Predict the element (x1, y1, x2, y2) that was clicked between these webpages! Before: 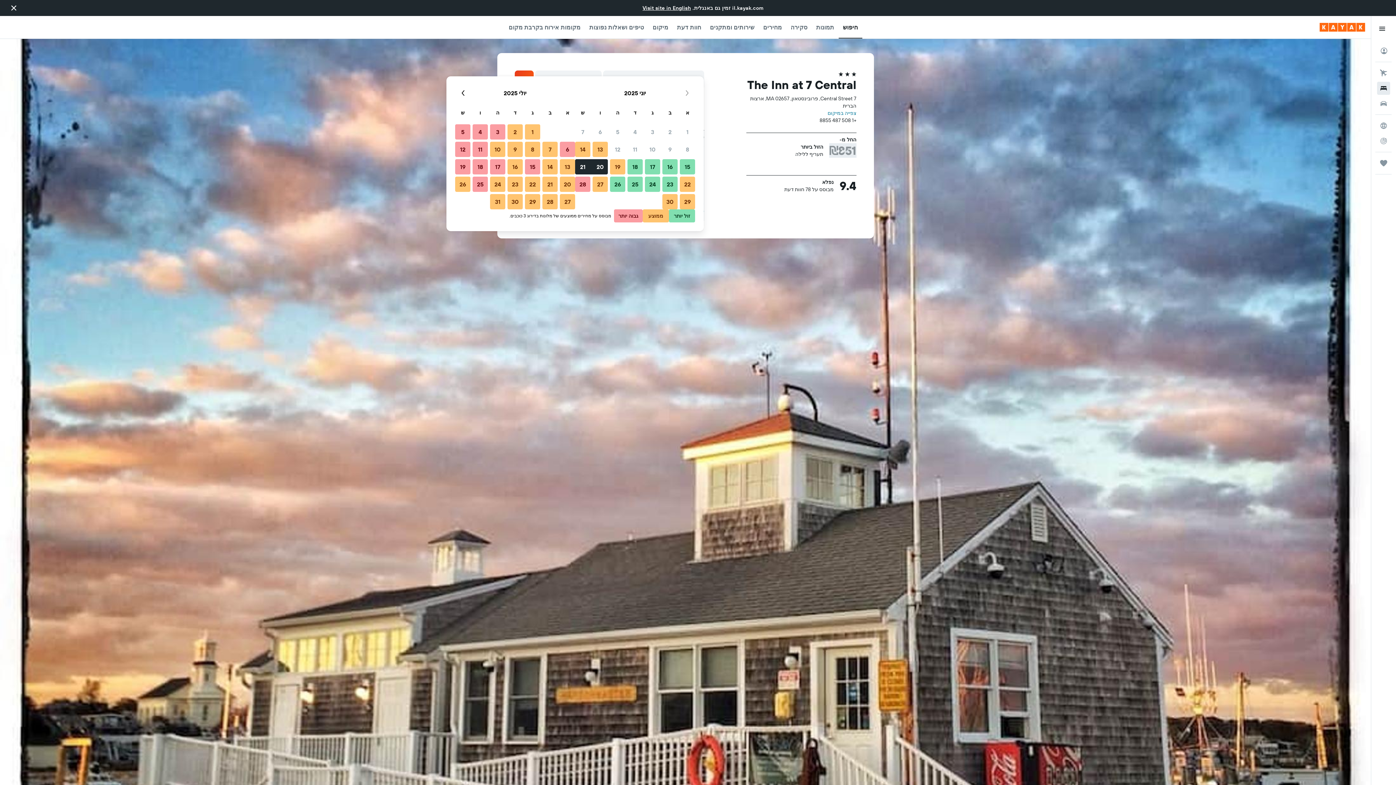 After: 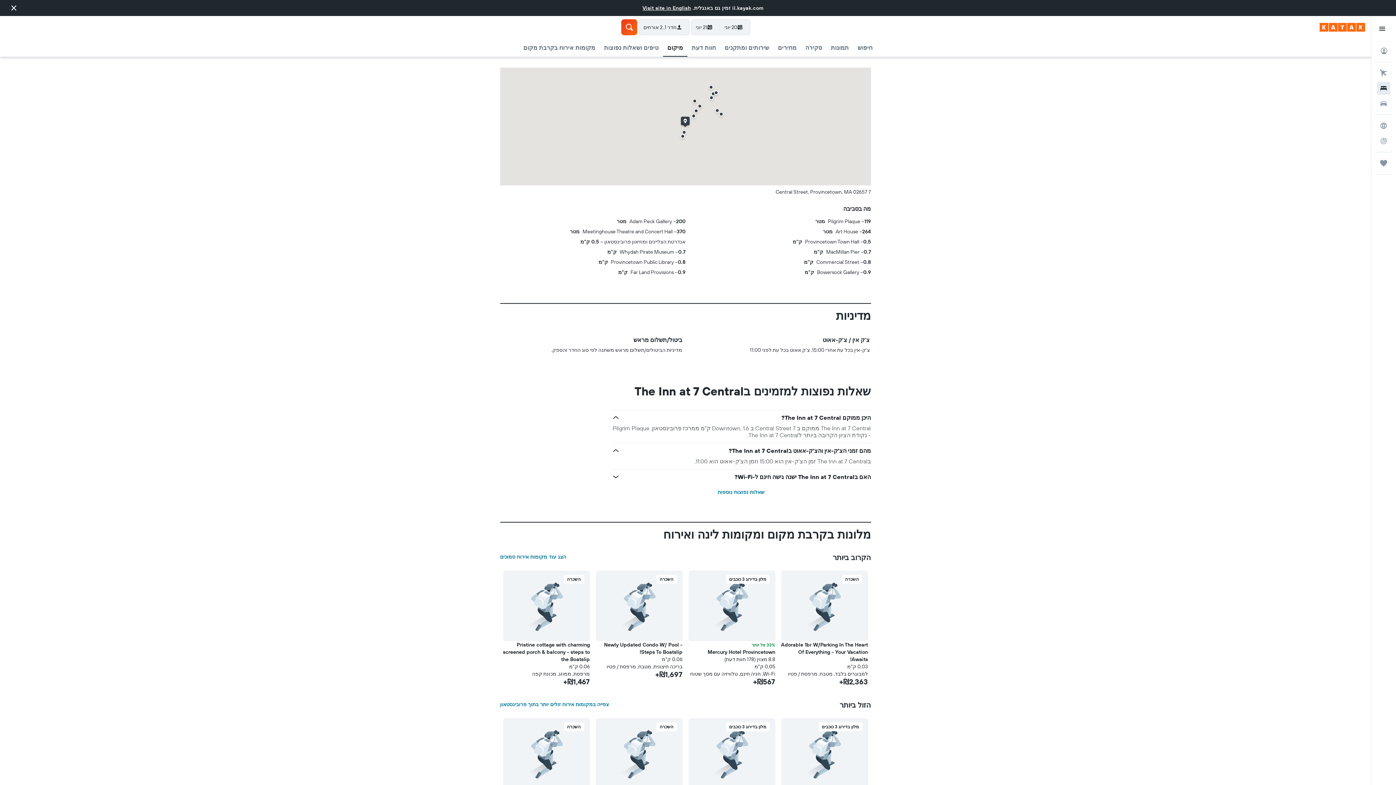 Action: bbox: (827, 93, 856, 100) label: צפייה במיקום